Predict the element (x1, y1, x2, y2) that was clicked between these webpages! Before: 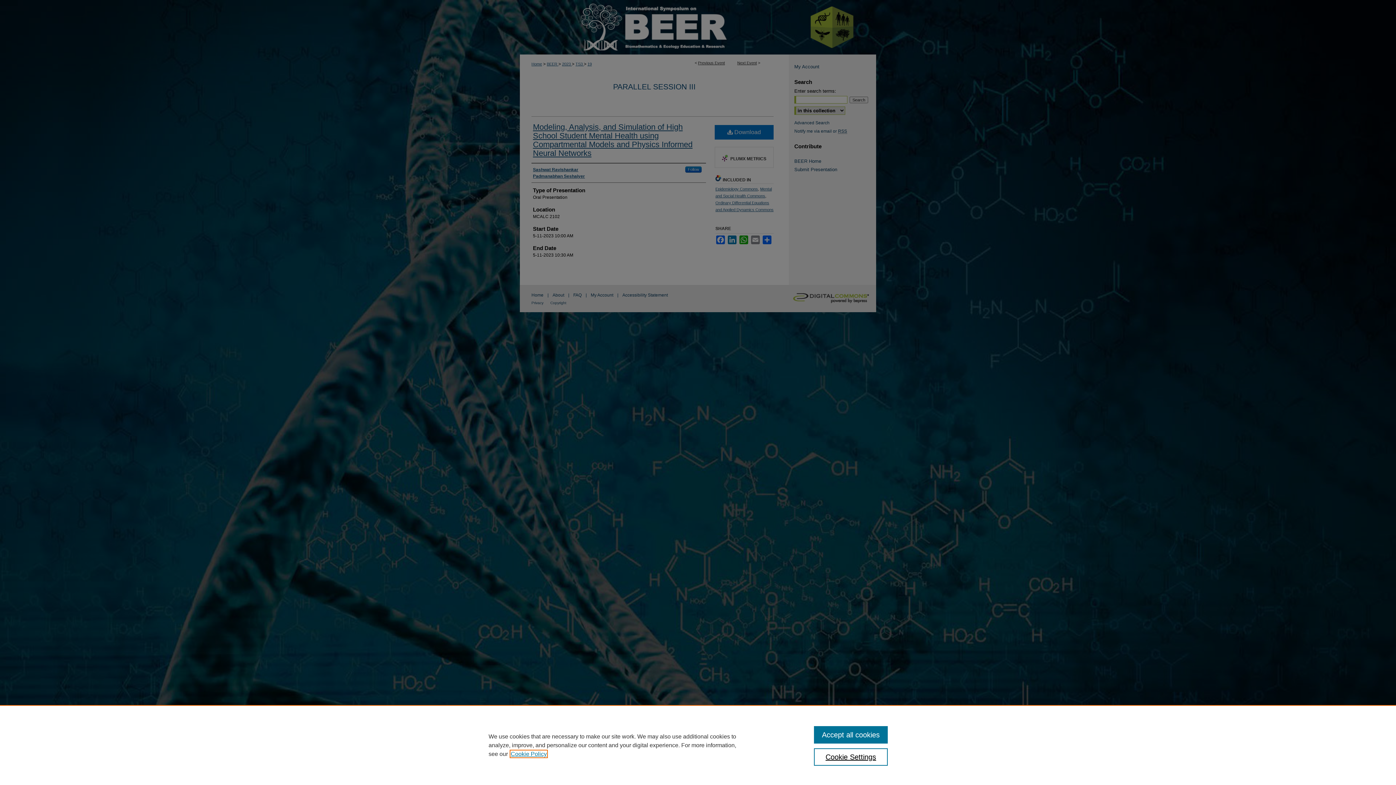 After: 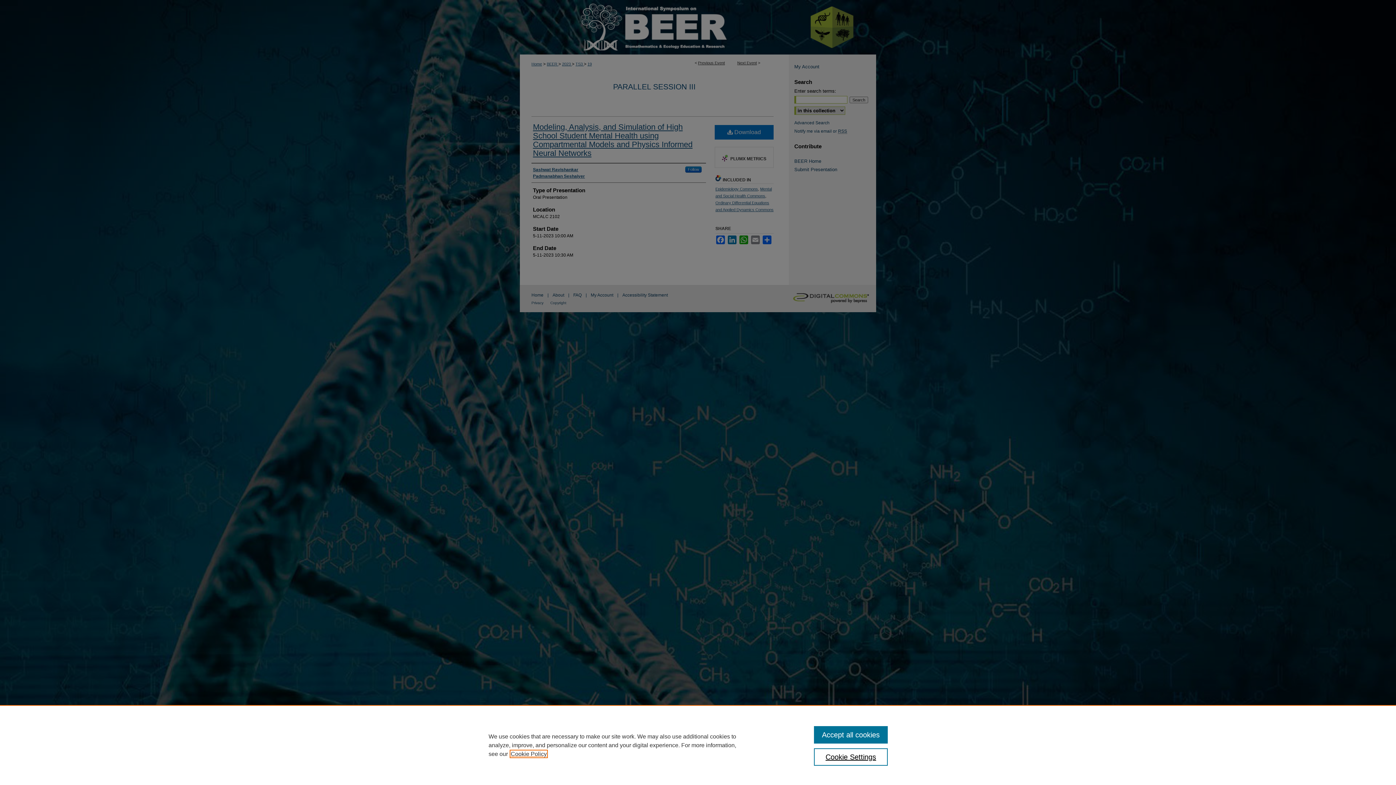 Action: label: , opens in a new tab bbox: (510, 751, 546, 757)